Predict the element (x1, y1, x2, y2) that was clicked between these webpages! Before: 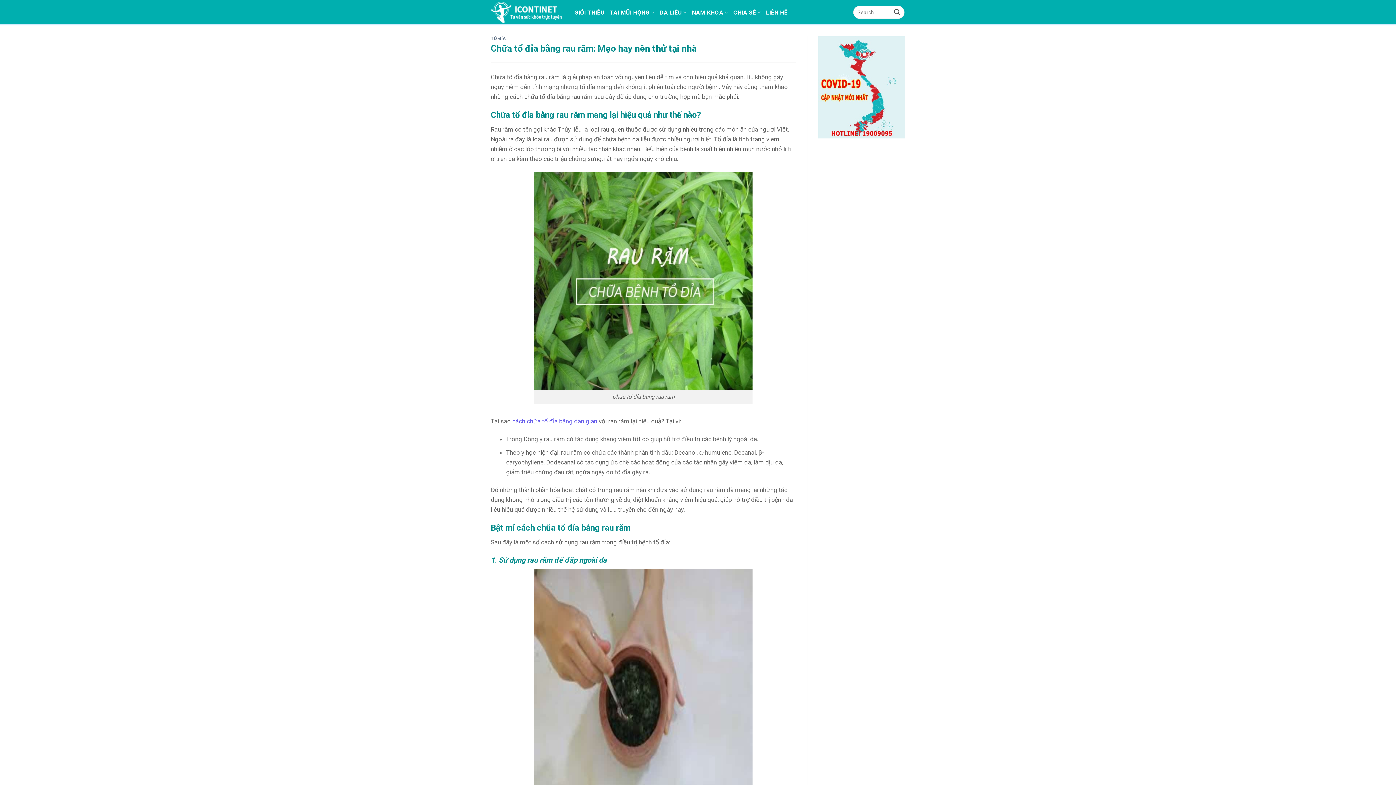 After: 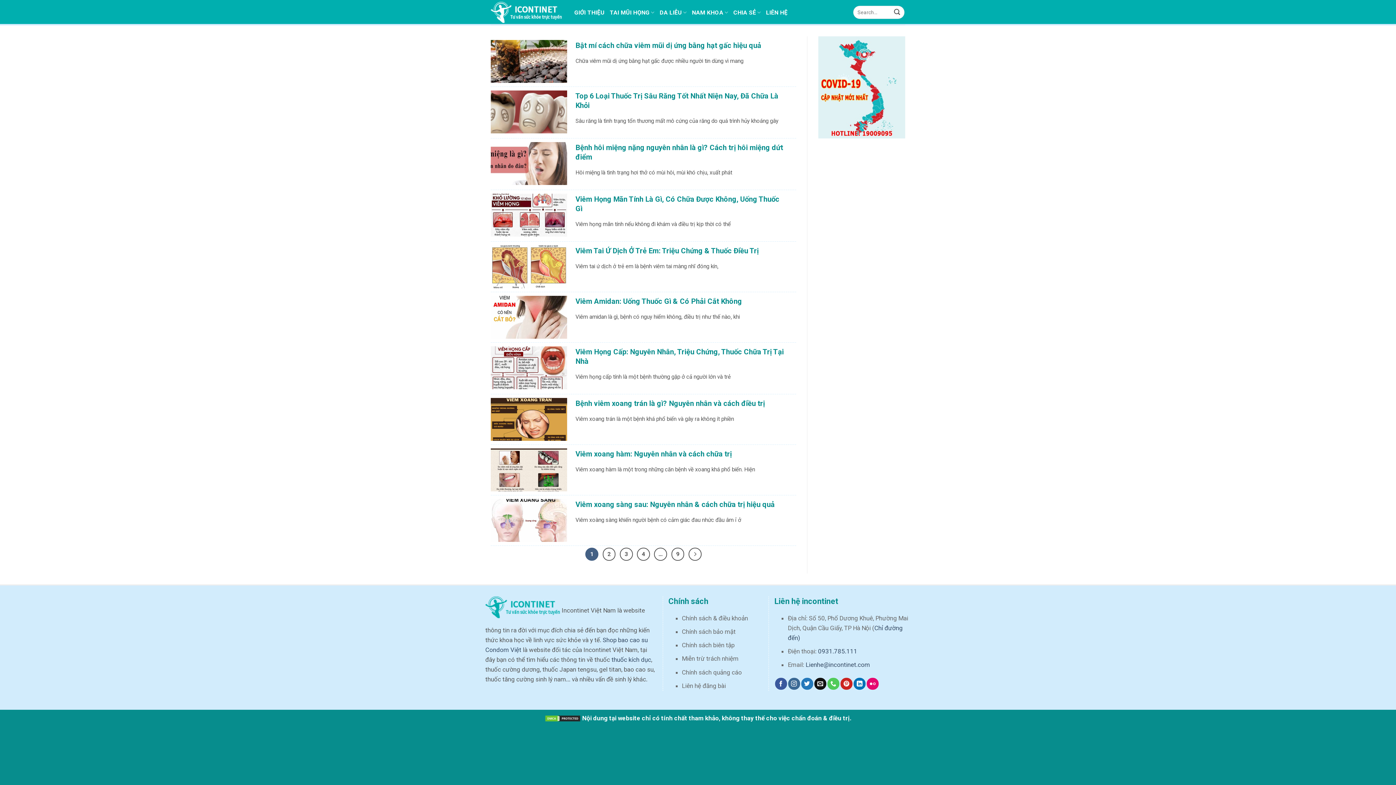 Action: bbox: (609, 3, 654, 20) label: TAI MŨI HỌNG